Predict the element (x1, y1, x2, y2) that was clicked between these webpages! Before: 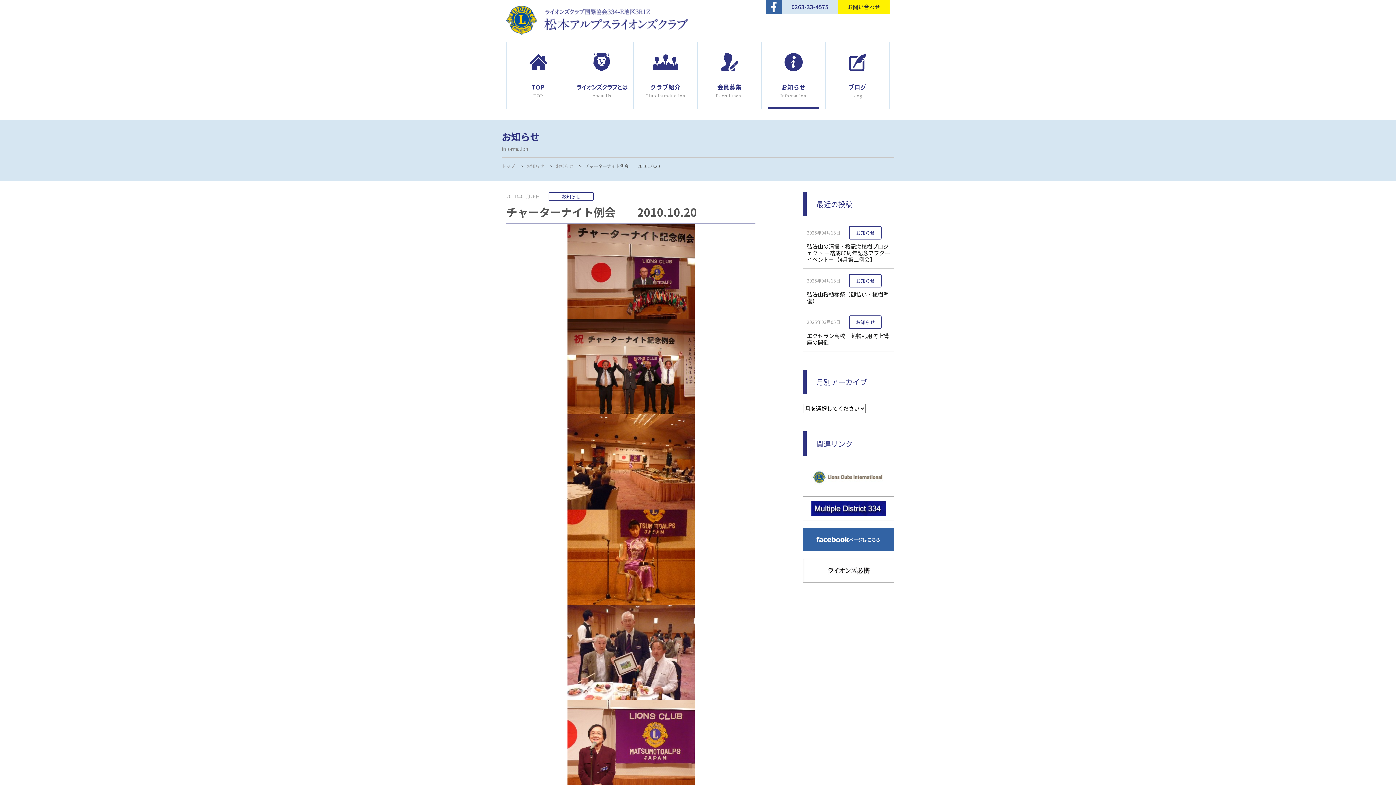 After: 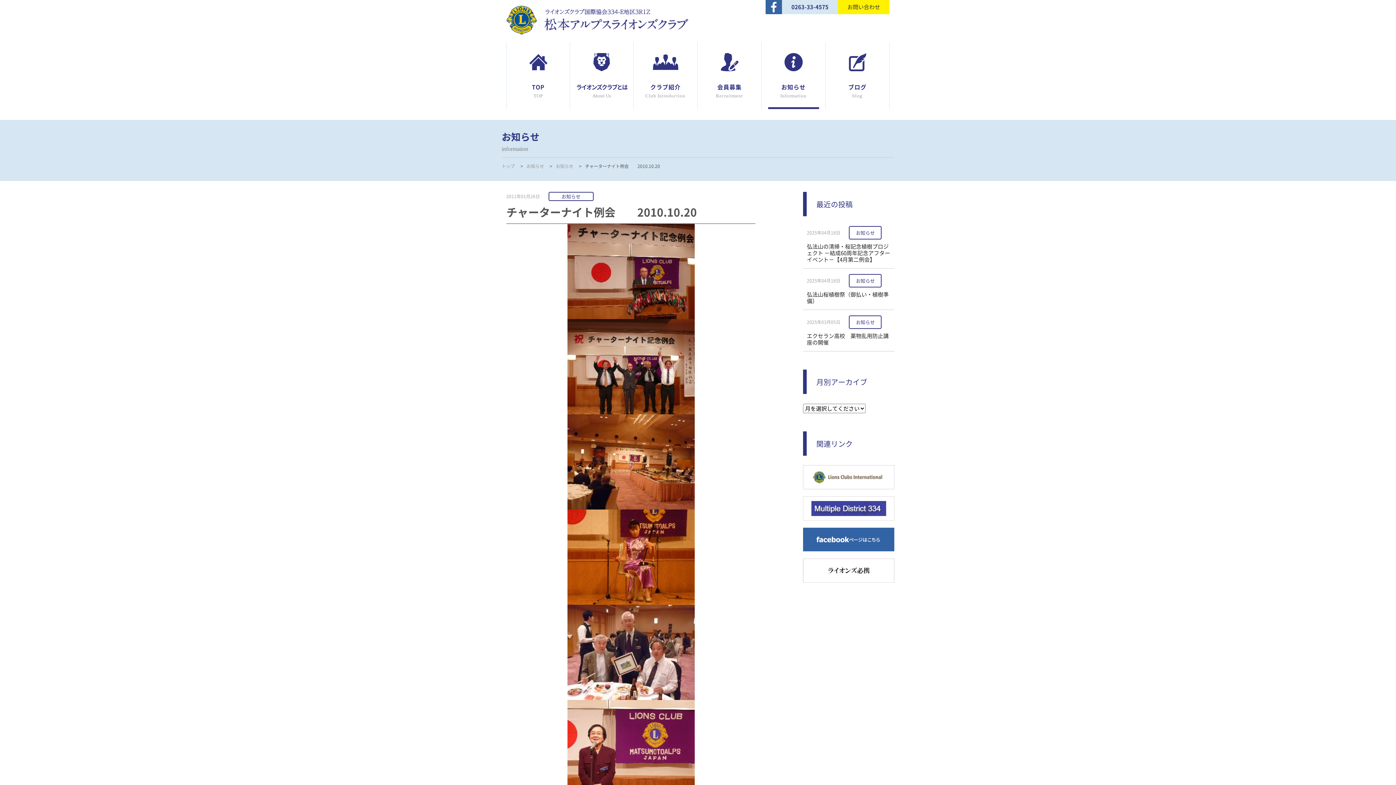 Action: bbox: (803, 496, 894, 520)